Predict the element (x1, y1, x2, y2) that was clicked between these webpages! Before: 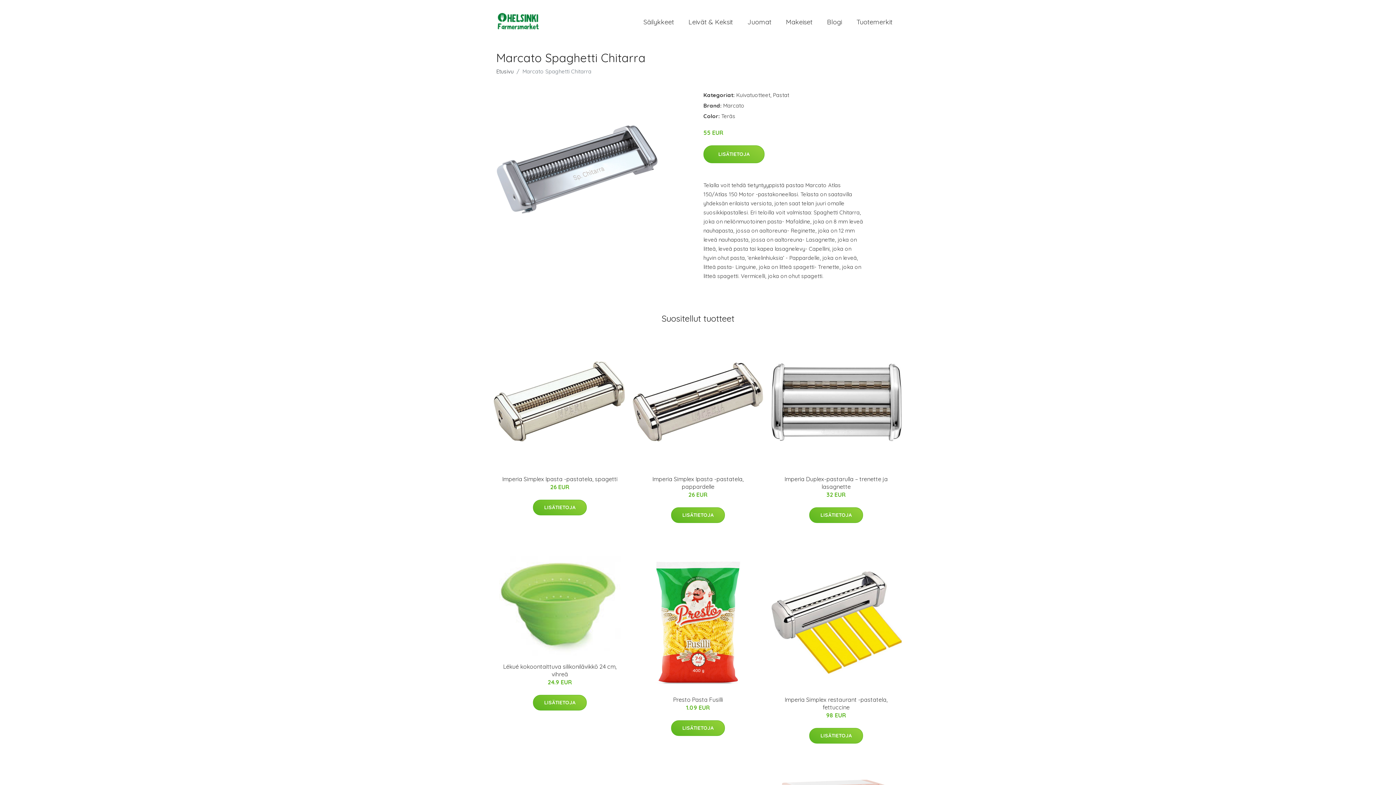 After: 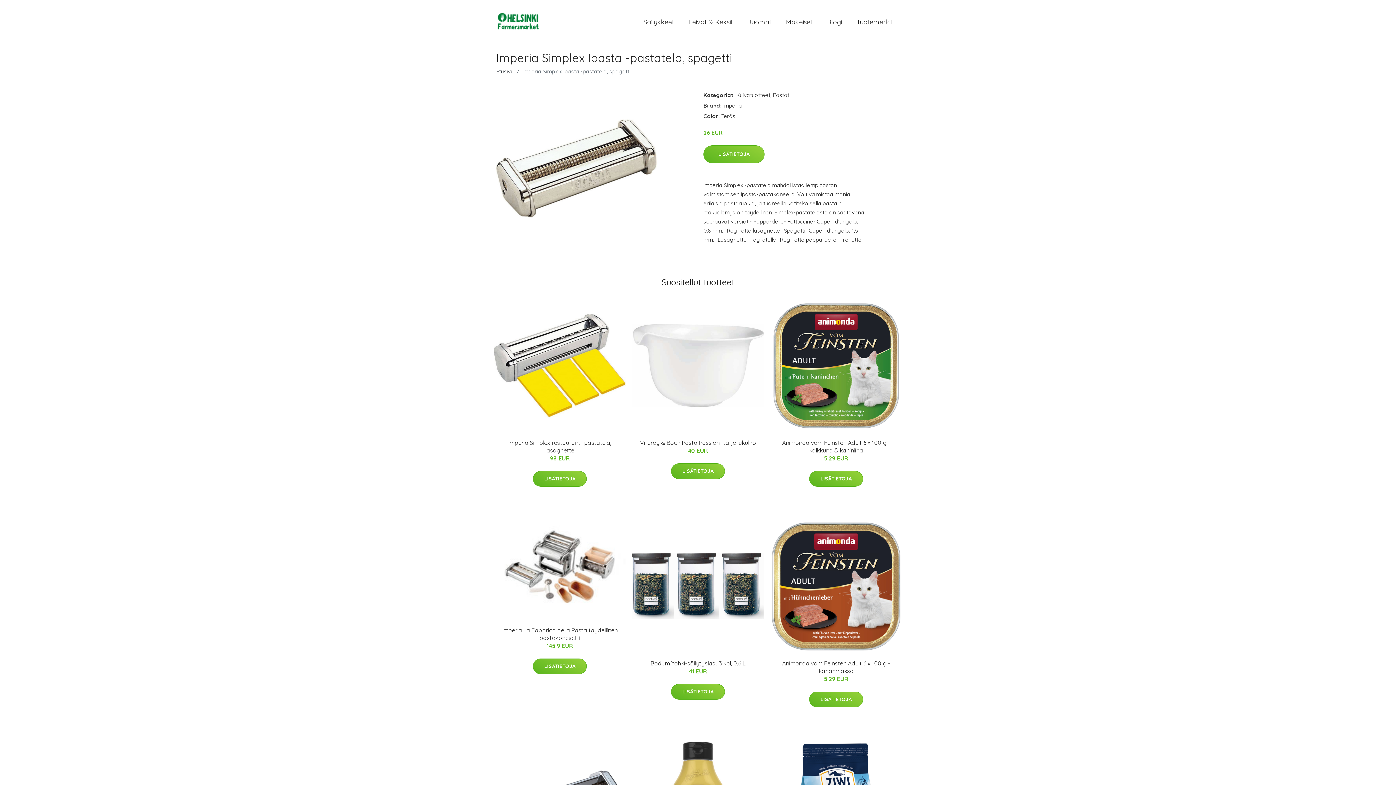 Action: bbox: (502, 475, 617, 482) label: Imperia Simplex Ipasta -pastatela, spagetti